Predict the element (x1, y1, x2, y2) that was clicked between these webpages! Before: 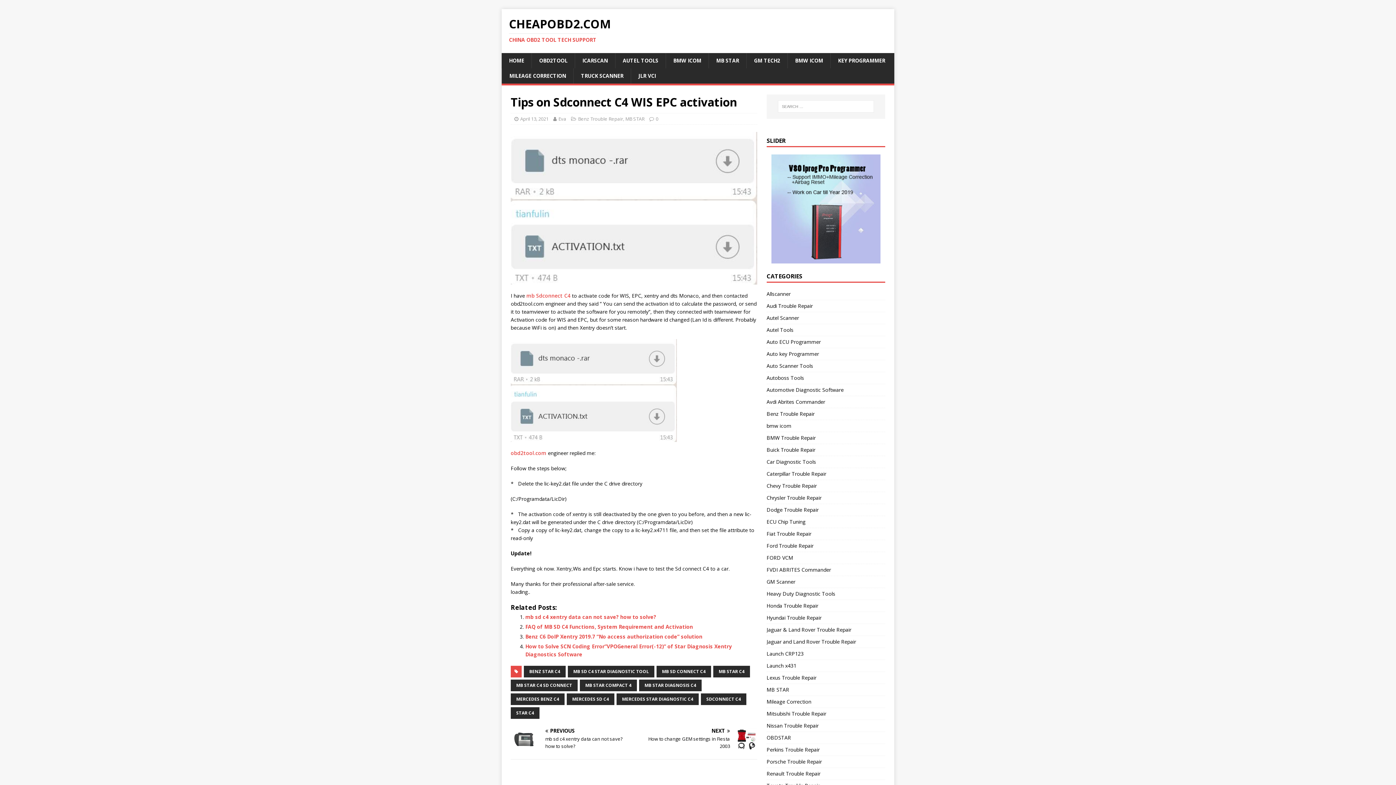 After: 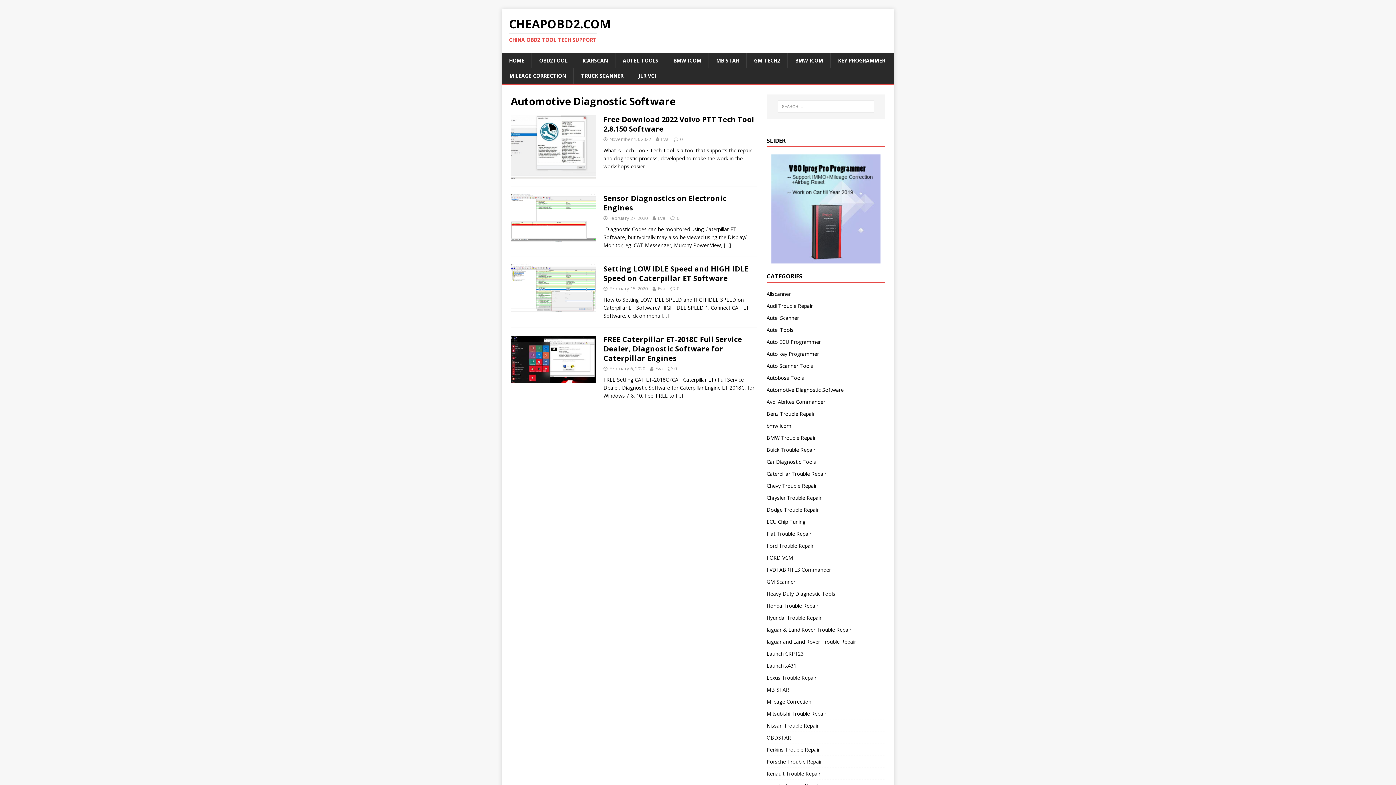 Action: bbox: (766, 384, 885, 395) label: Automotive Diagnostic Software